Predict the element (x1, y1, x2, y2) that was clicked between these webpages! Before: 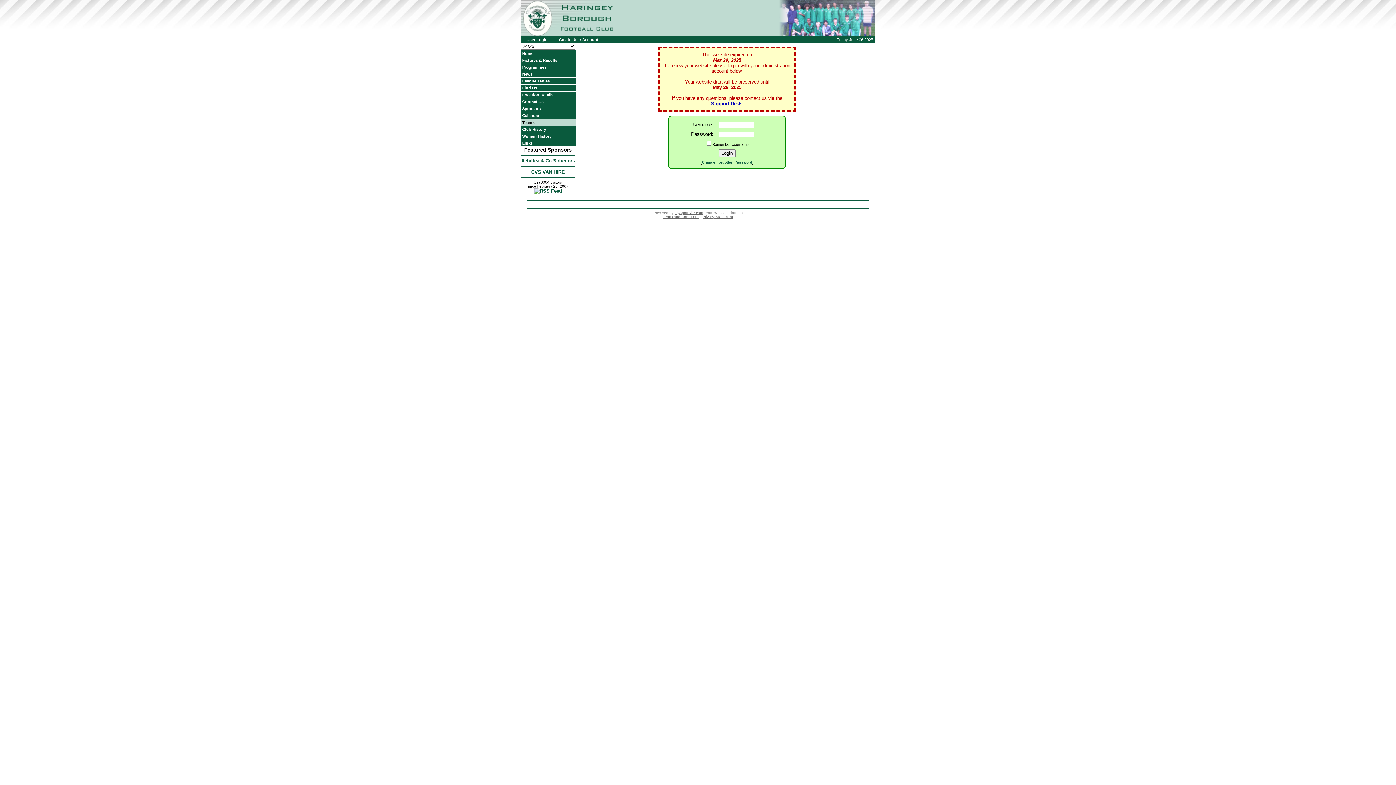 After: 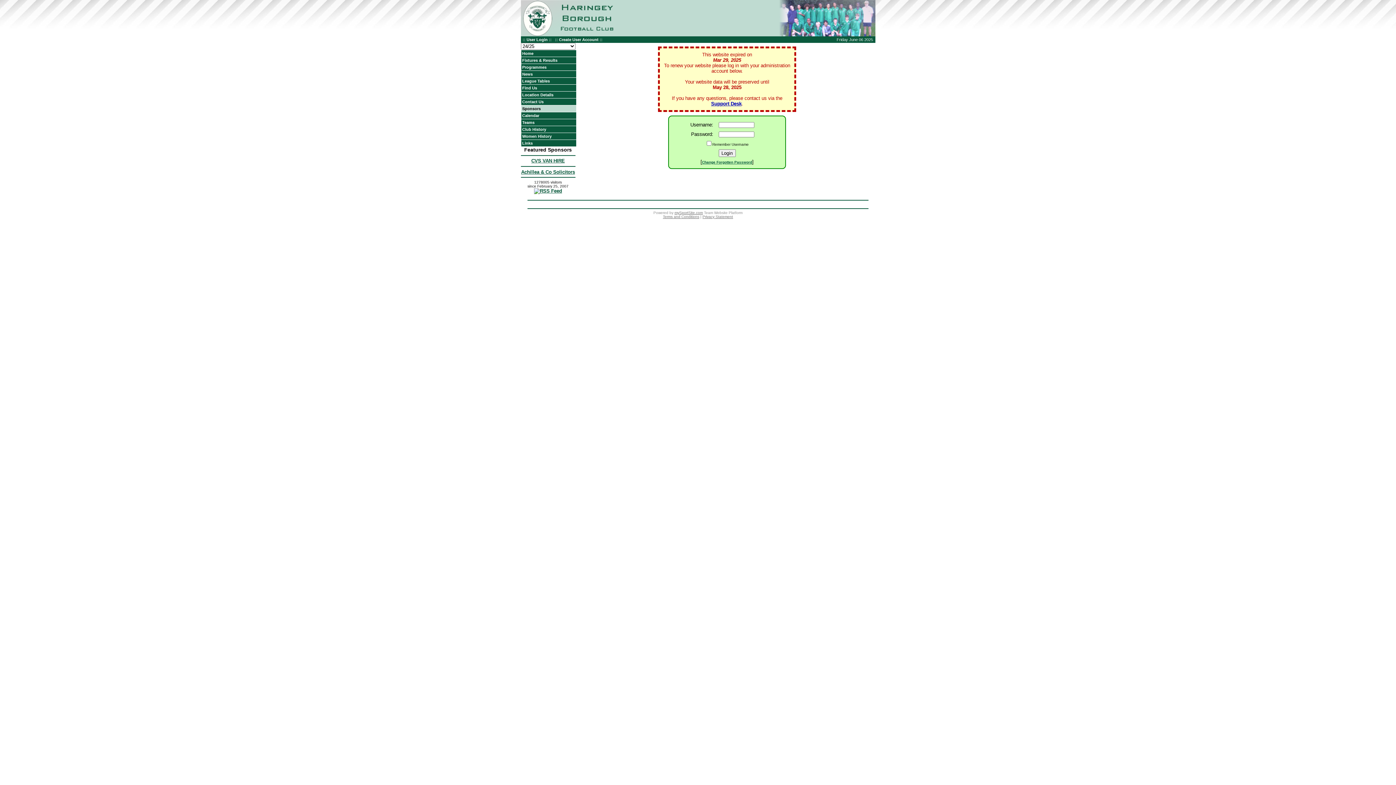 Action: label: Sponsors bbox: (521, 105, 576, 112)